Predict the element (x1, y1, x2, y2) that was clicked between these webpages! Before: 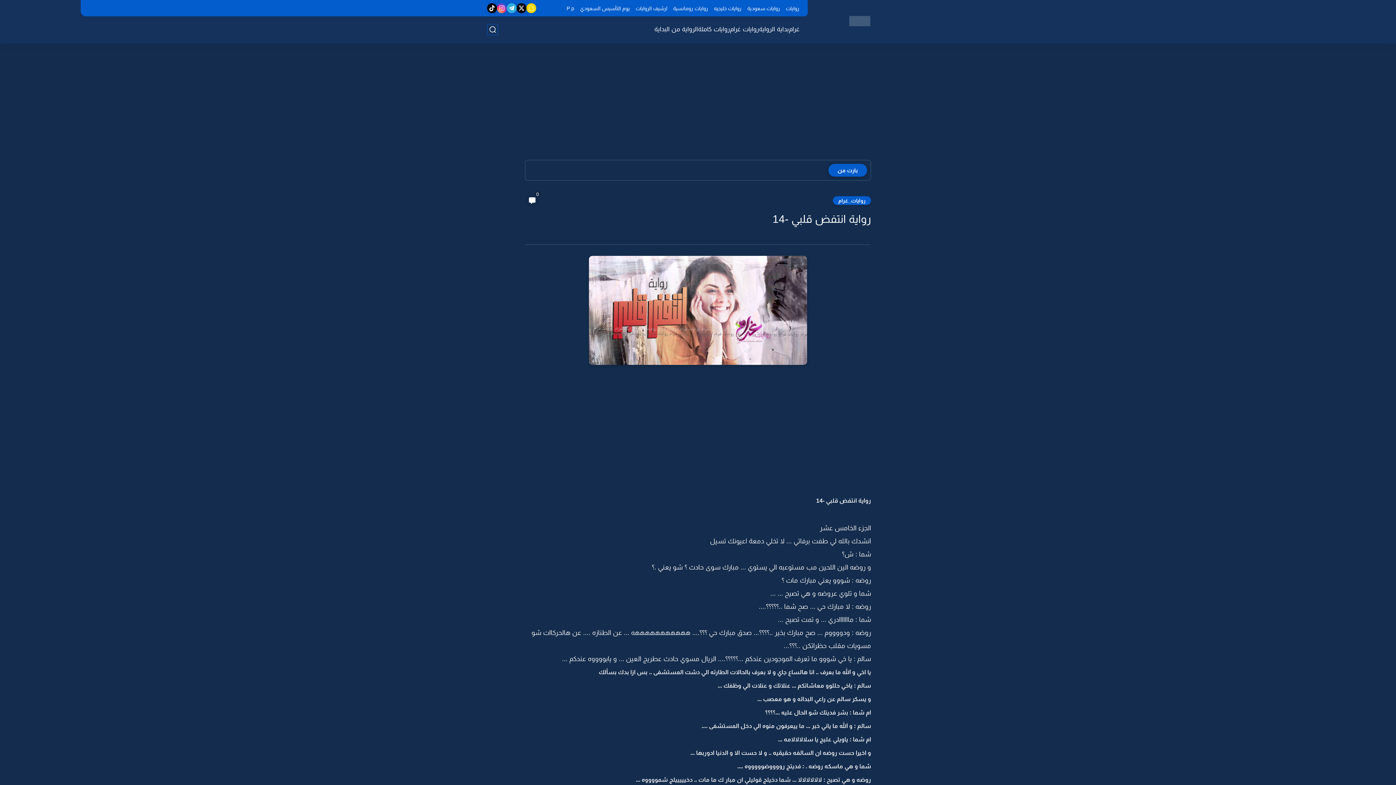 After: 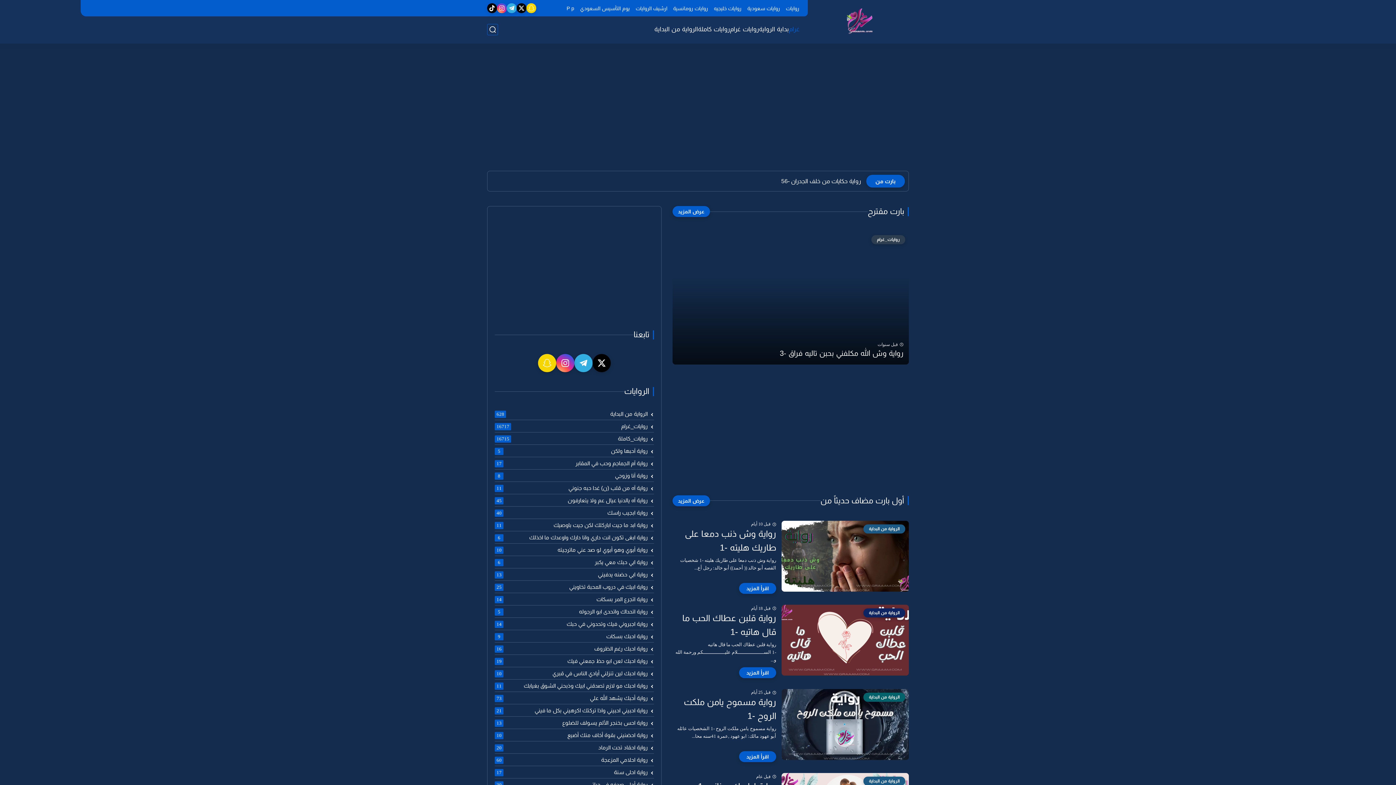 Action: bbox: (789, 25, 800, 33) label: غرام